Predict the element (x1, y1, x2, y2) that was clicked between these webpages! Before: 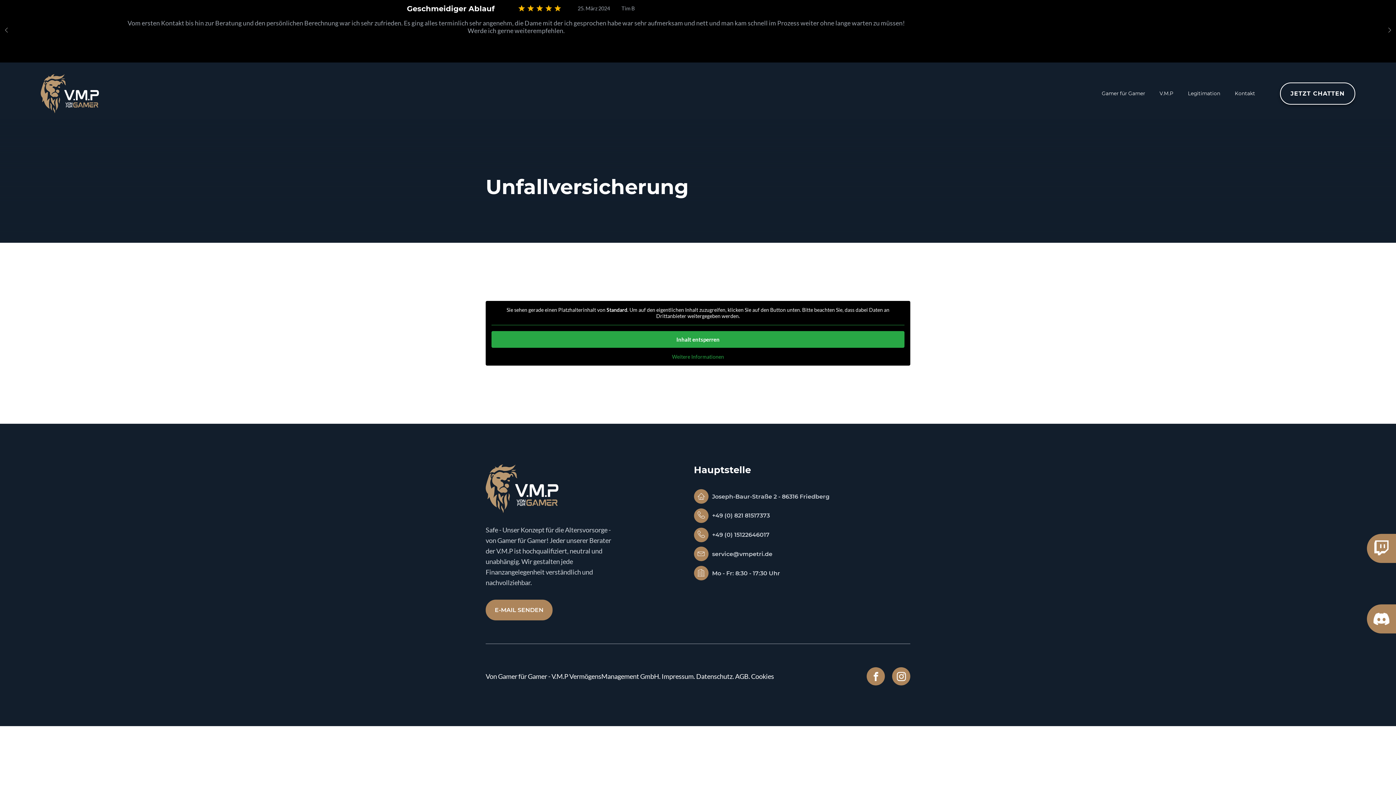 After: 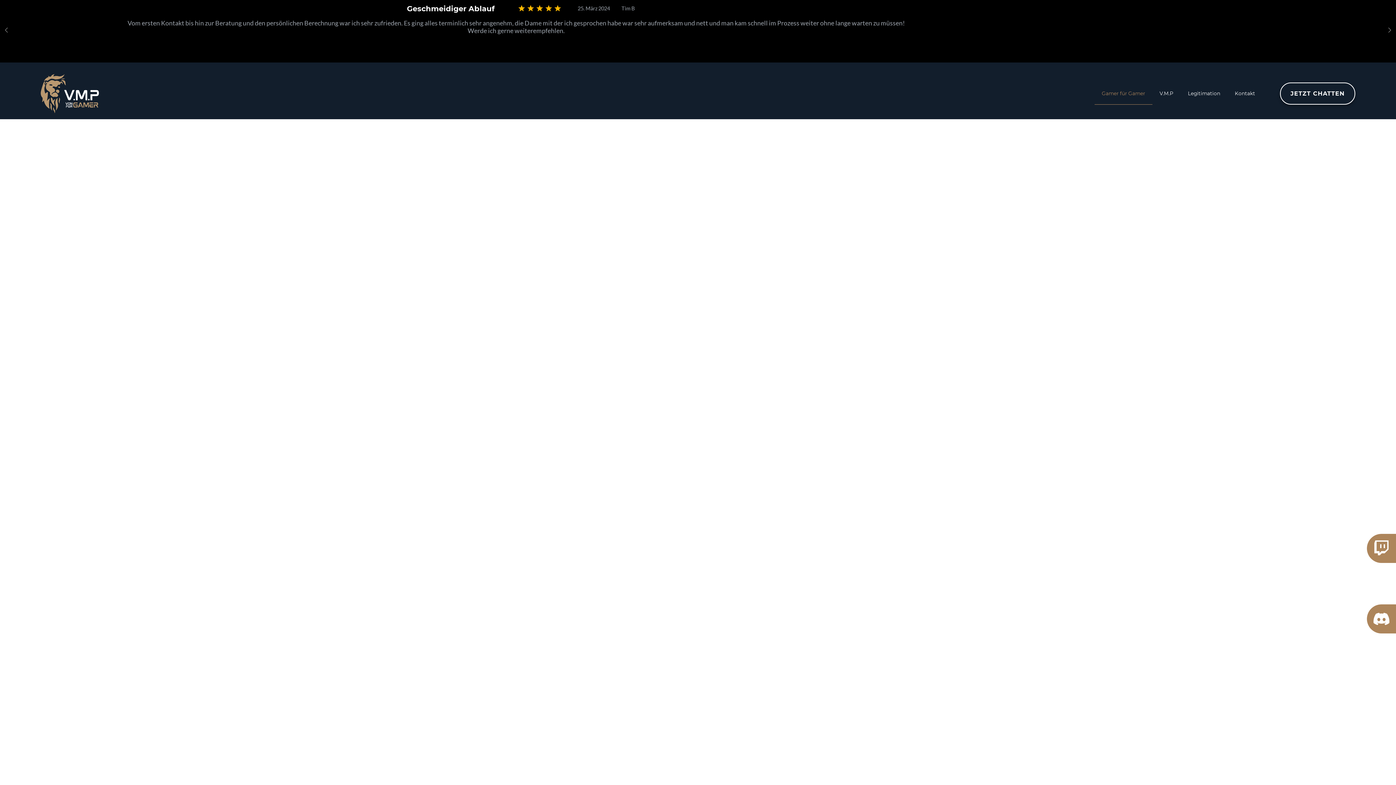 Action: bbox: (1094, 82, 1152, 104) label: Gamer für Gamer